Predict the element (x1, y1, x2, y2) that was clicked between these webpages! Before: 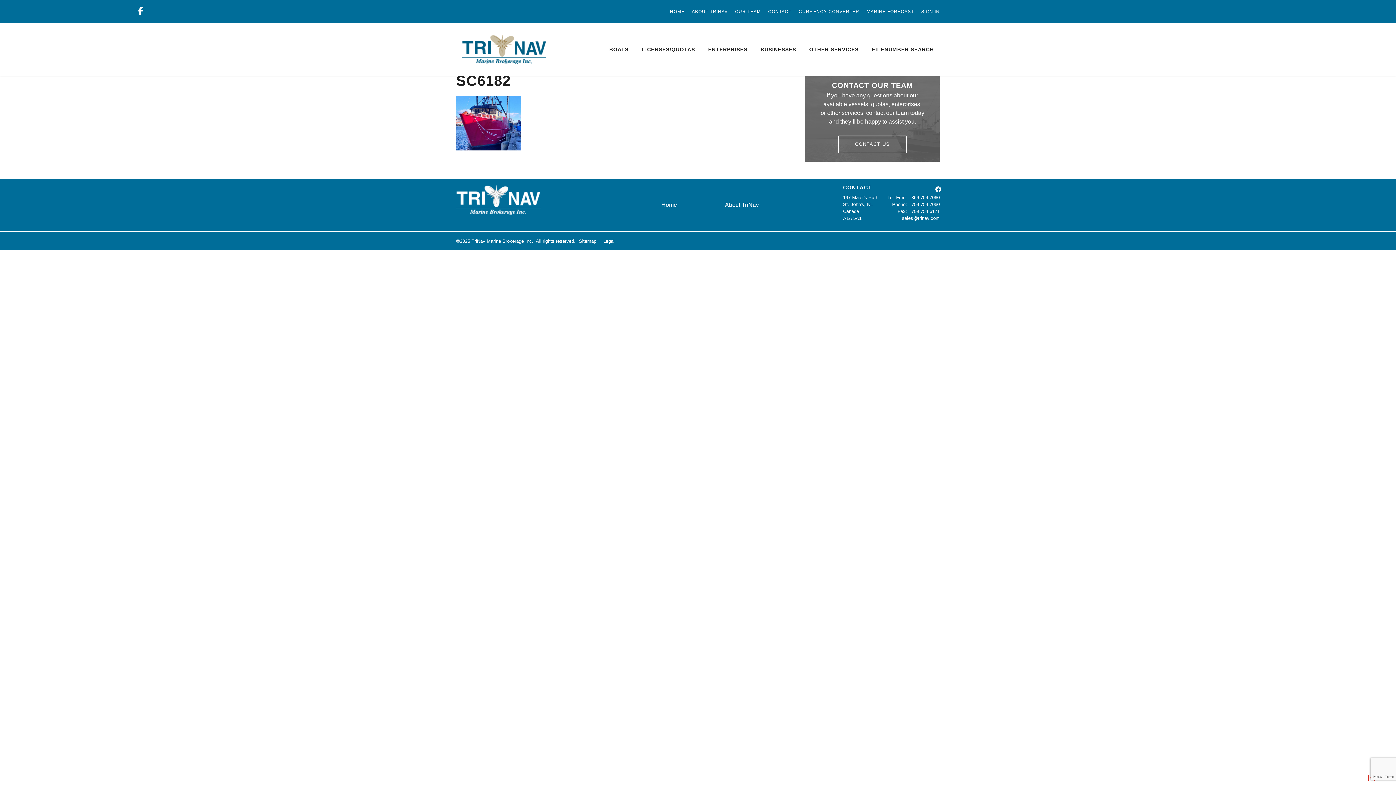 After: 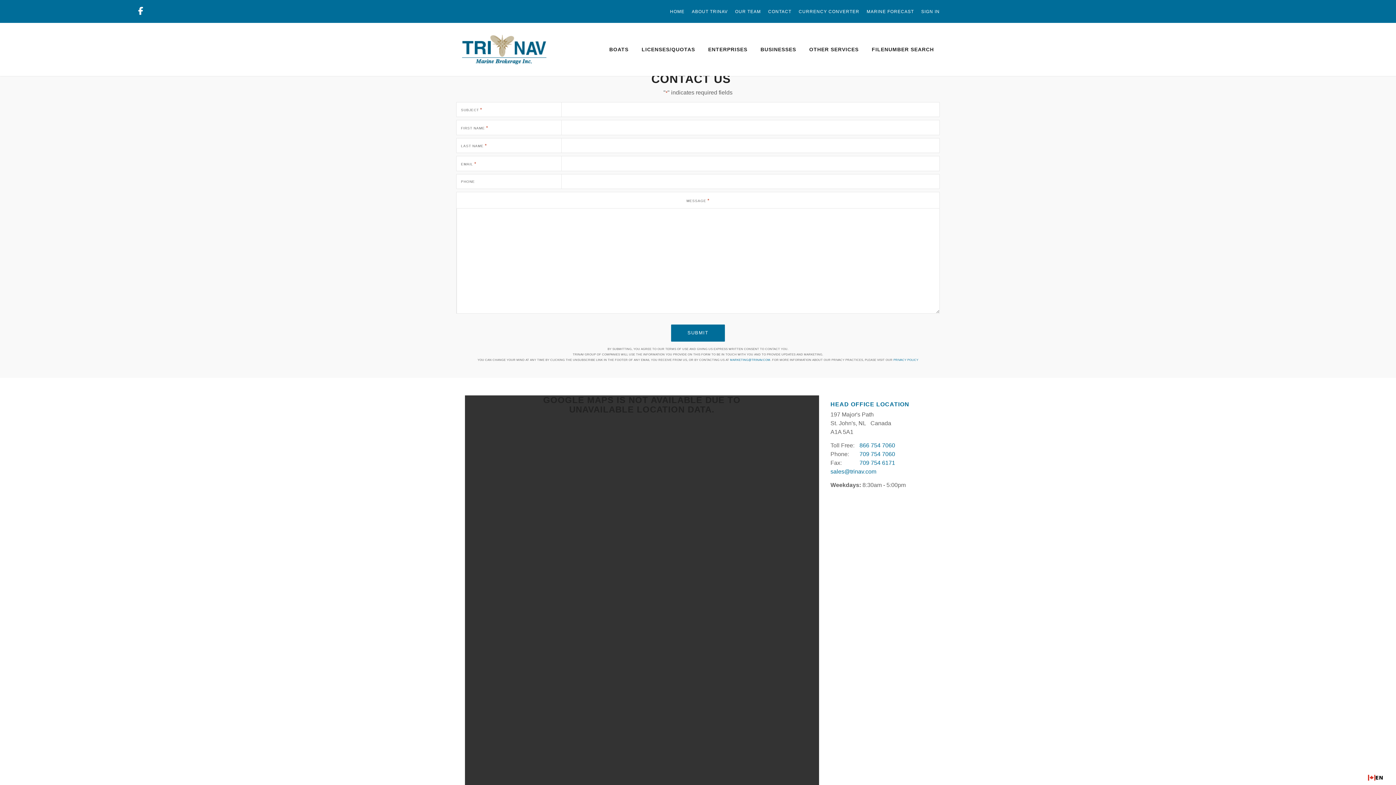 Action: label: CONTACT US bbox: (838, 135, 906, 153)